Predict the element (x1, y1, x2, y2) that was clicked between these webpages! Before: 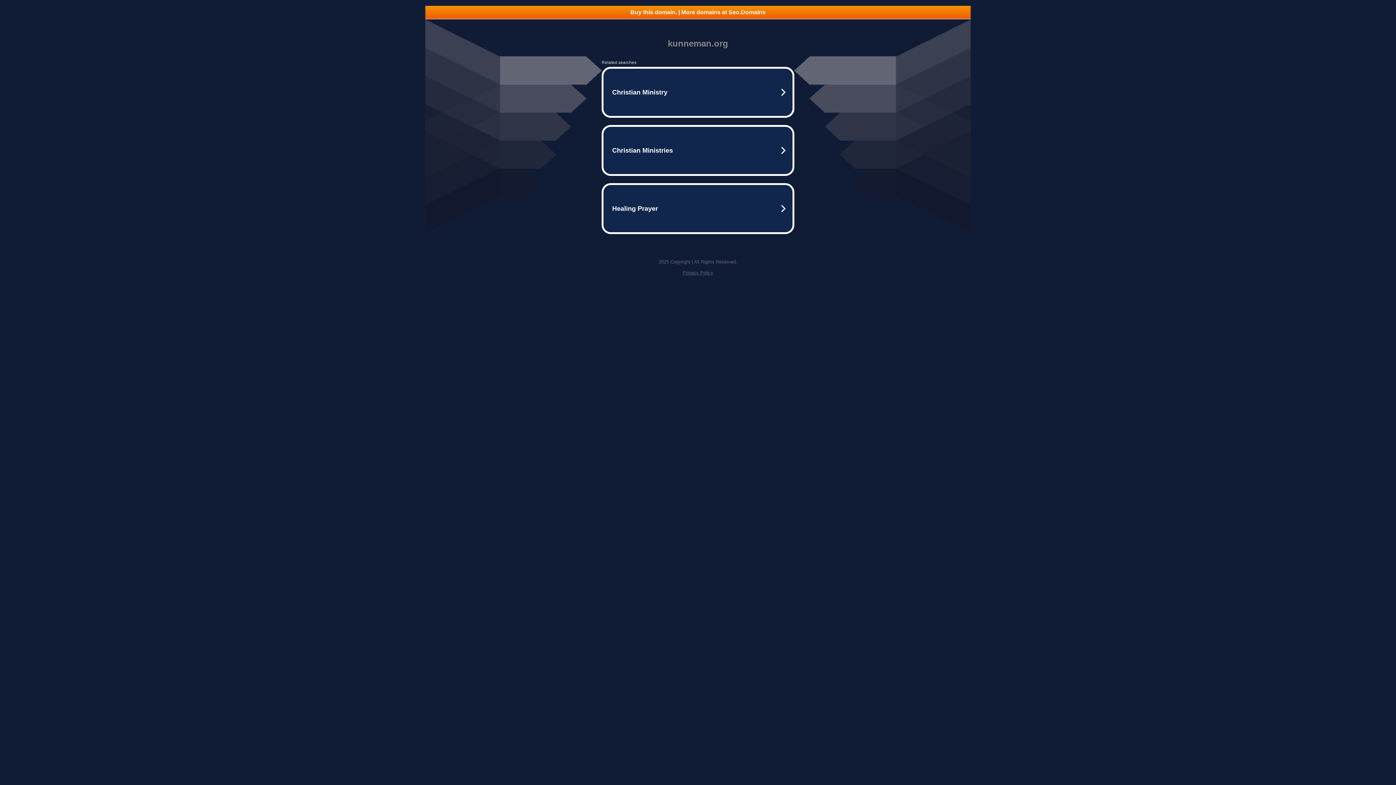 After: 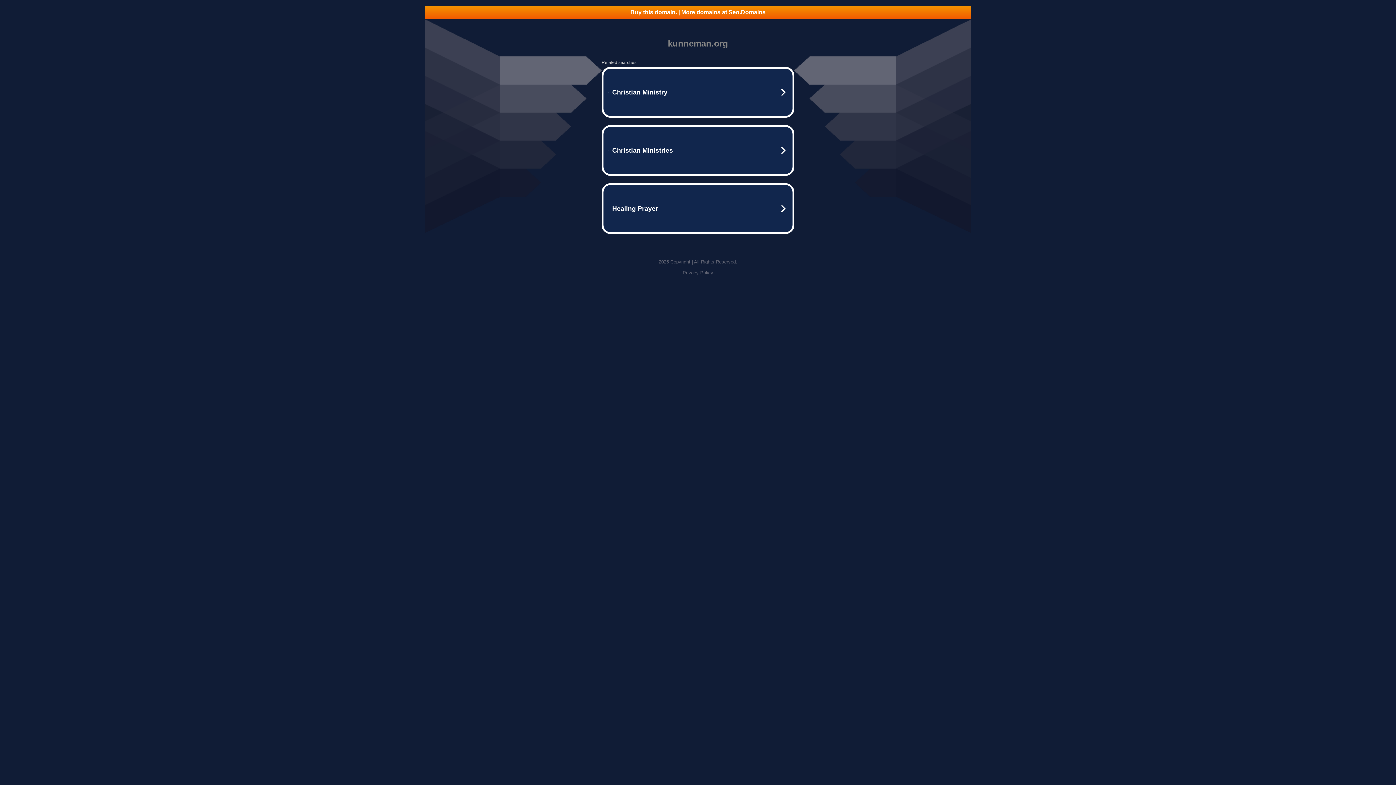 Action: bbox: (682, 270, 713, 275) label: Privacy Policy